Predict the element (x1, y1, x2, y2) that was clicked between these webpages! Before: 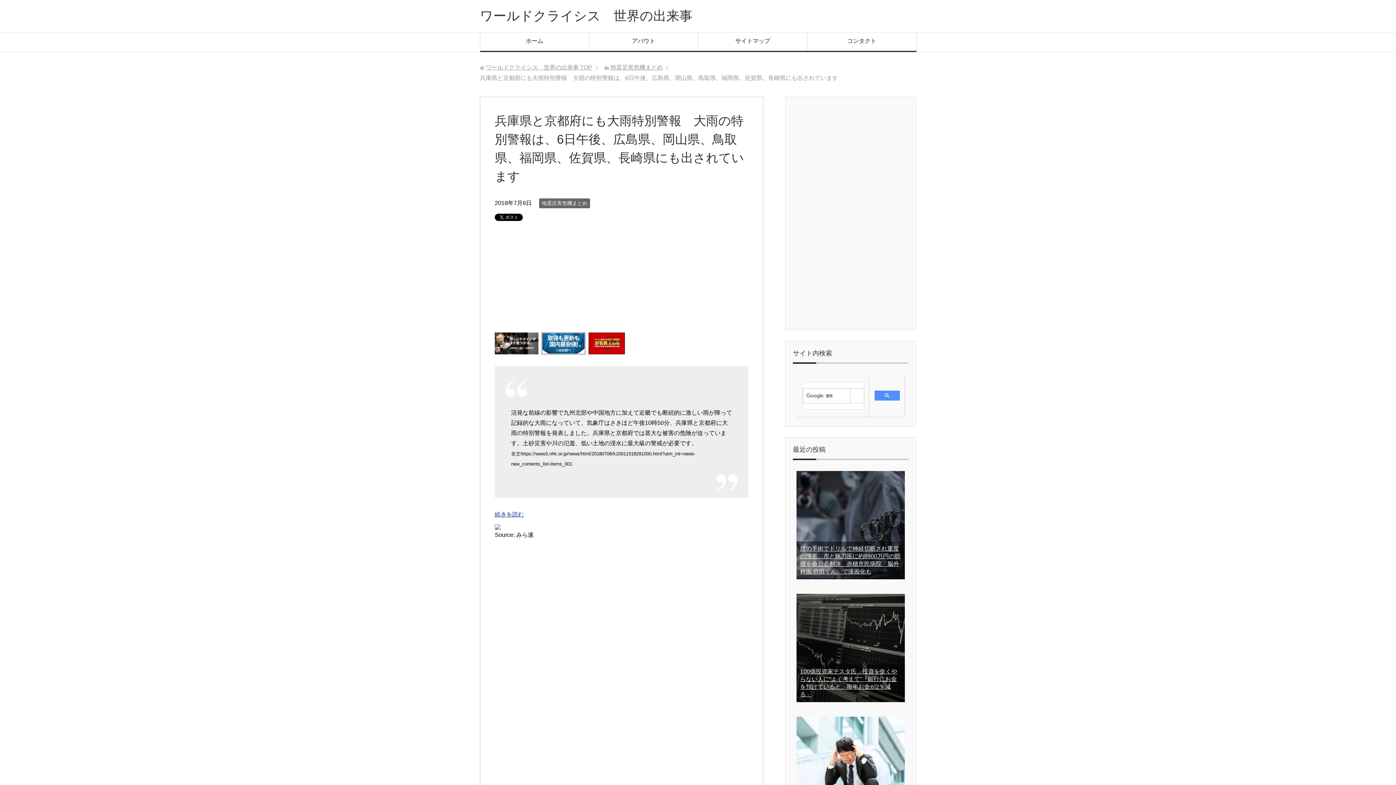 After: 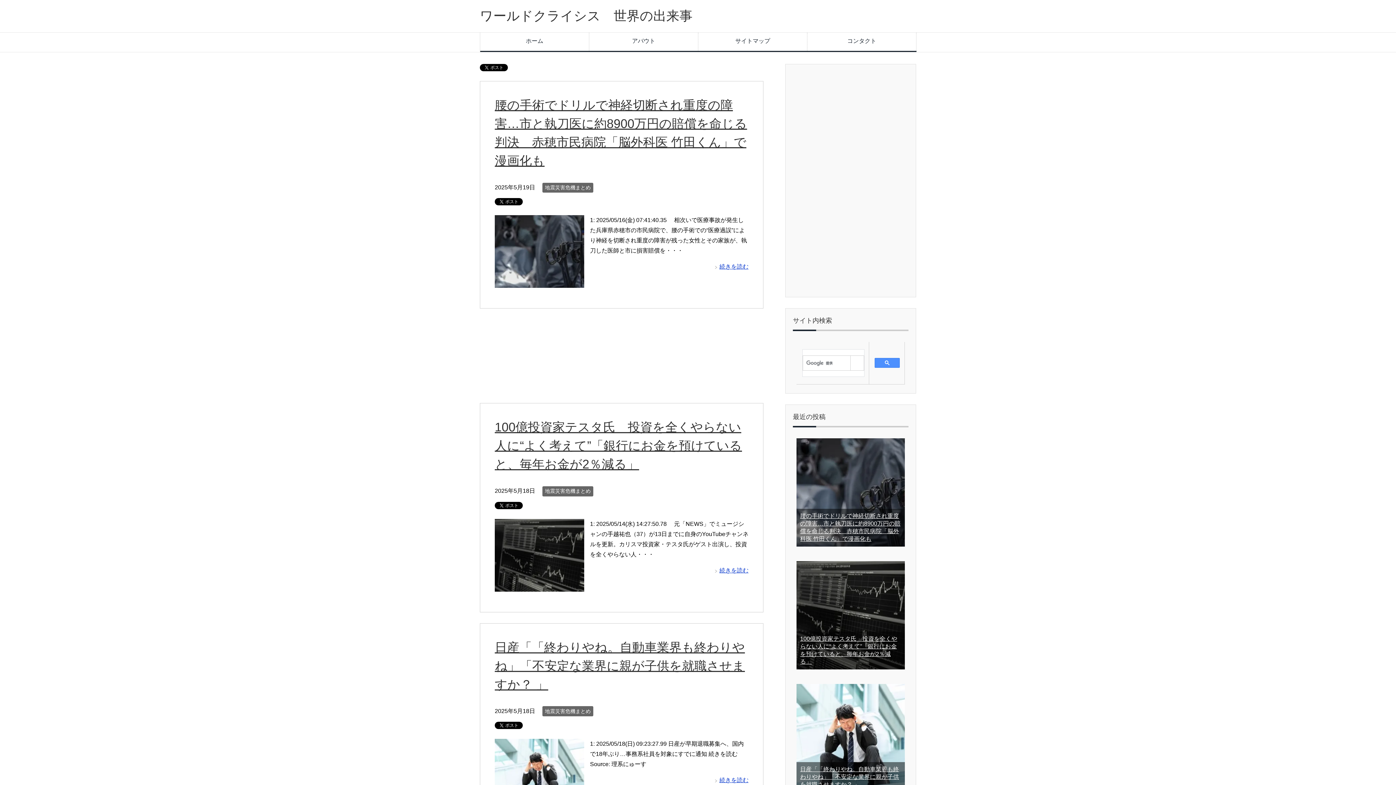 Action: label: ワールドクライシス　世界の出来事 bbox: (480, 8, 692, 23)